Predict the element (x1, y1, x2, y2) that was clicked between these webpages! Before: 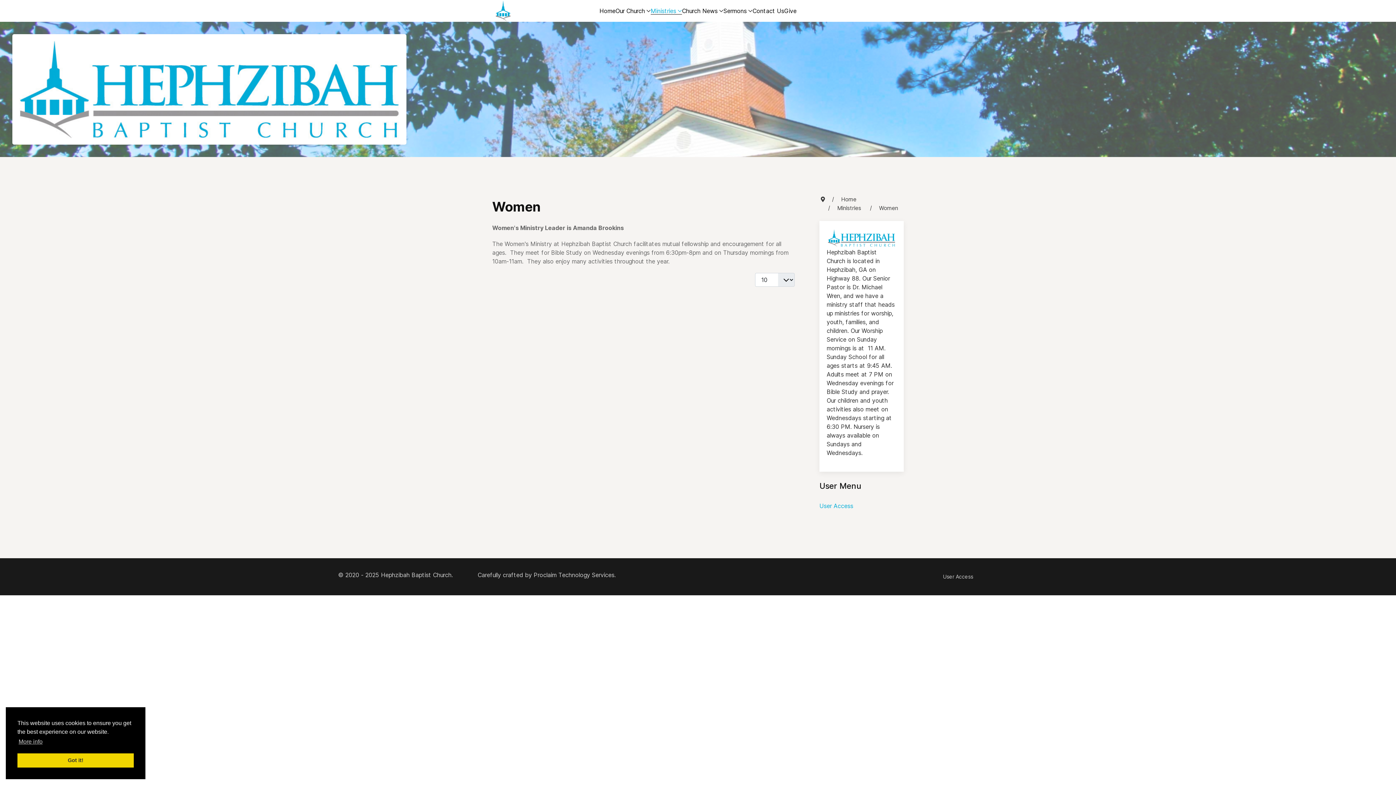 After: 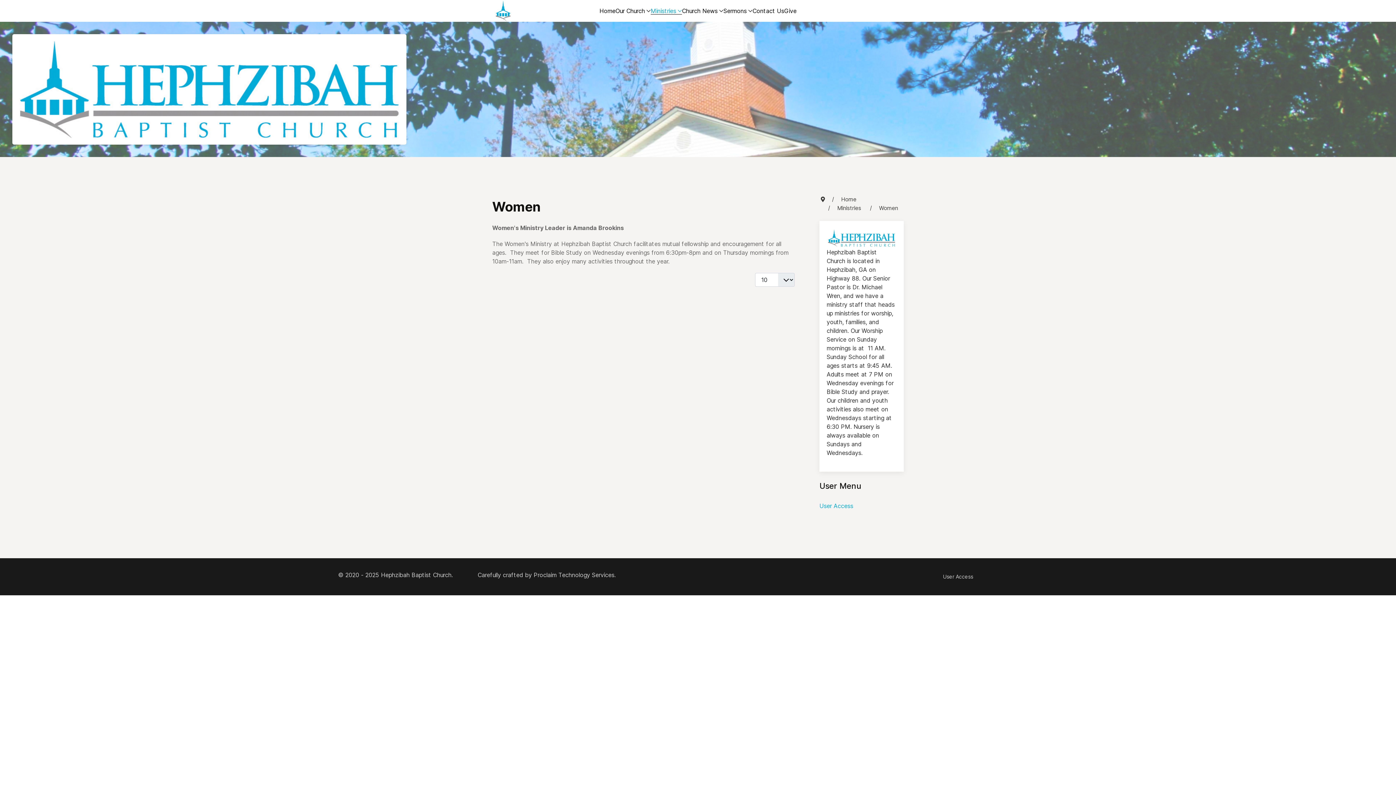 Action: bbox: (17, 753, 133, 768) label: dismiss cookie message